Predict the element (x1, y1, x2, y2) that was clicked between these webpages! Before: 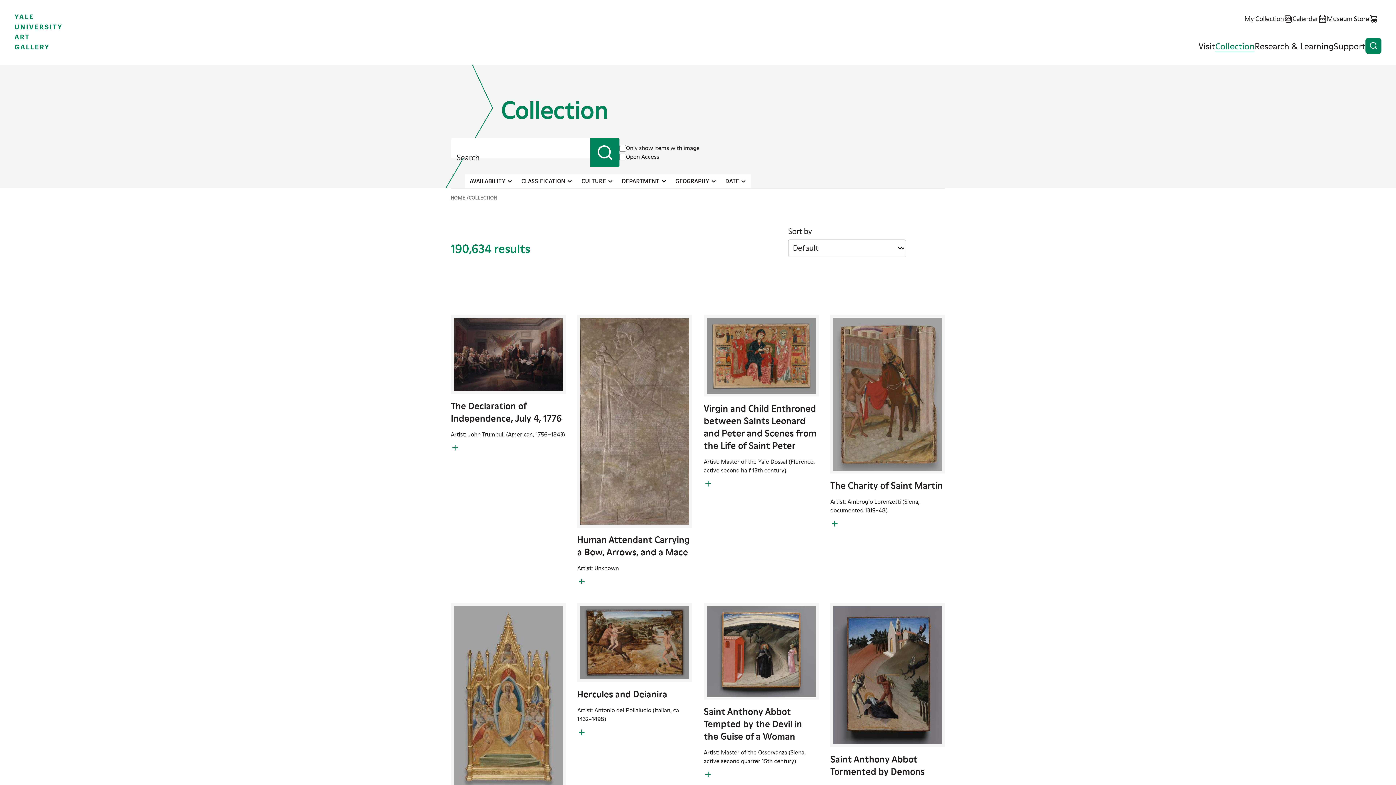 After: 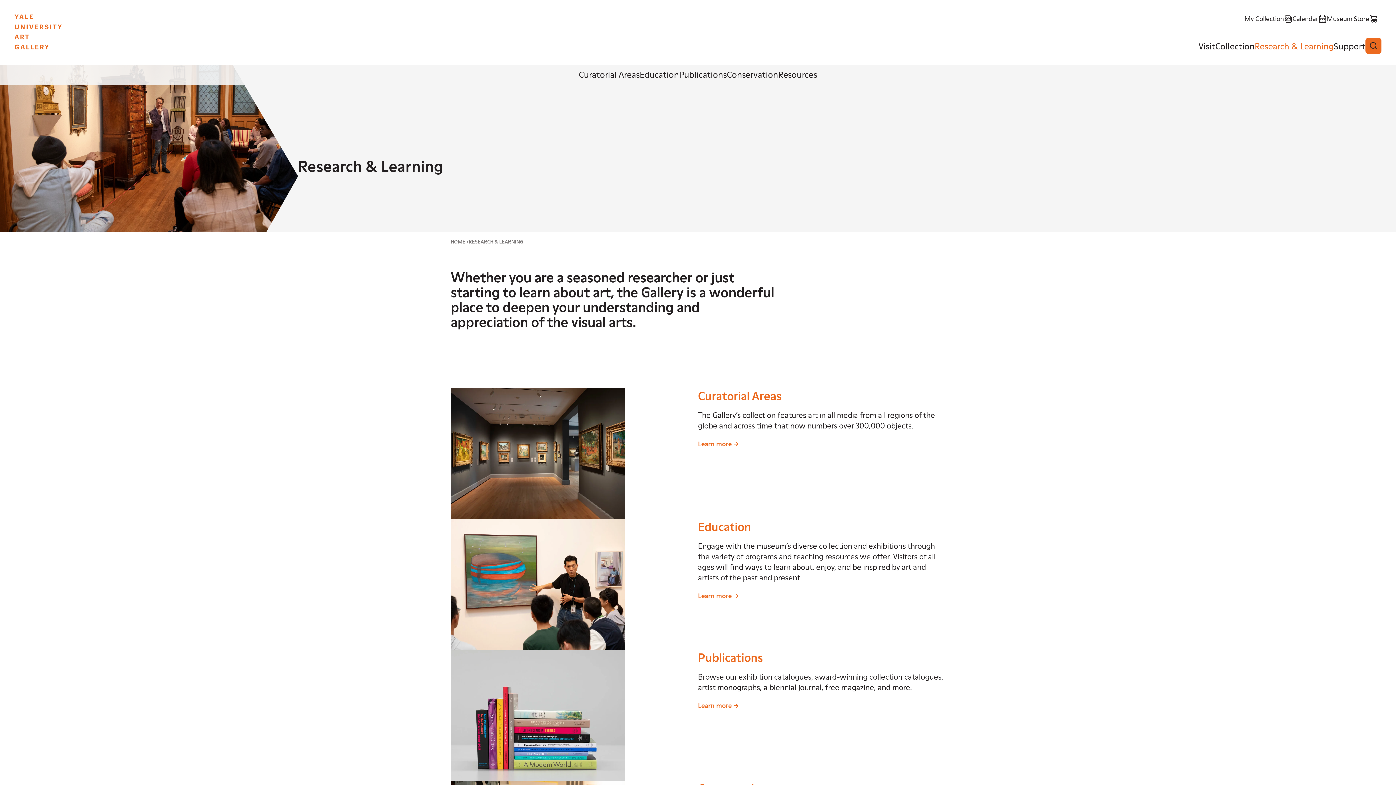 Action: label: Research & Learning bbox: (1254, 39, 1334, 52)